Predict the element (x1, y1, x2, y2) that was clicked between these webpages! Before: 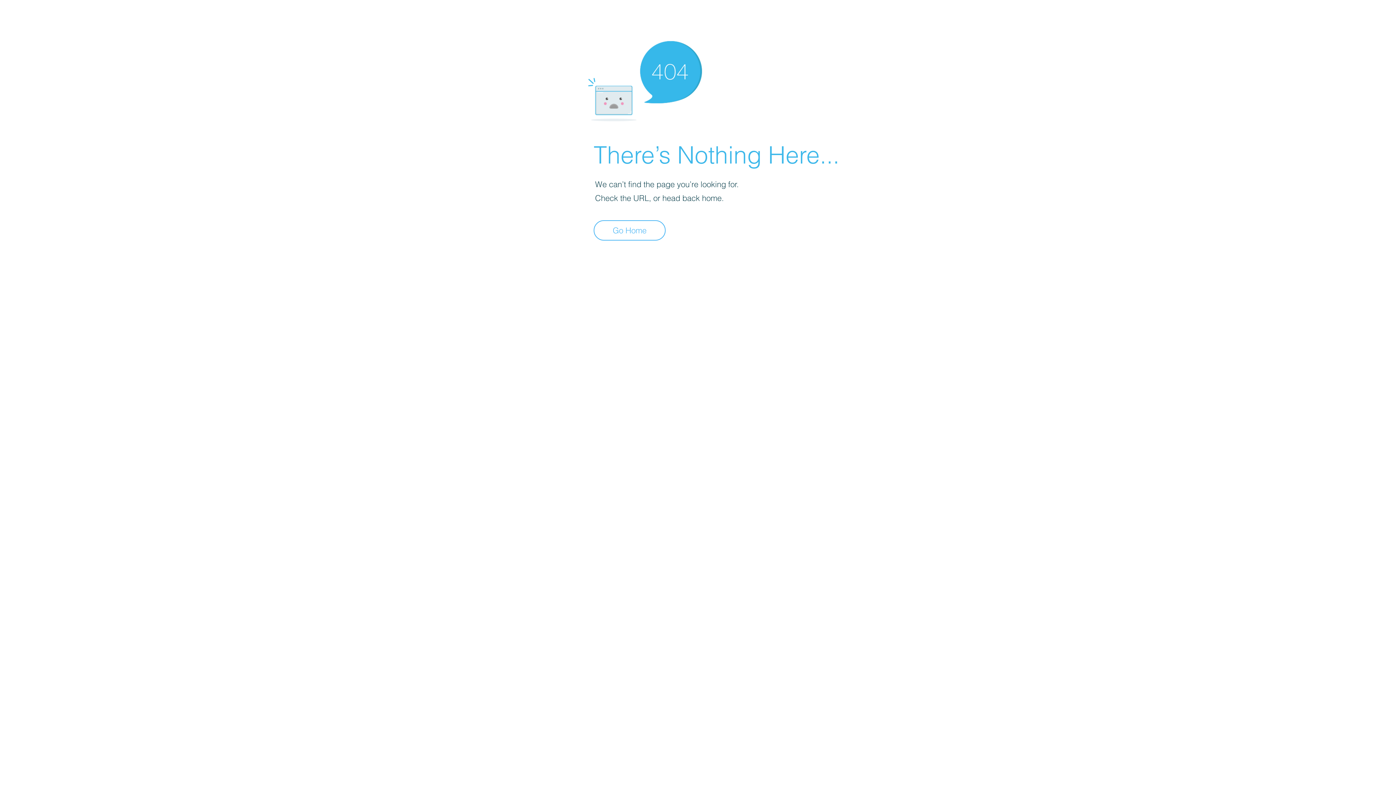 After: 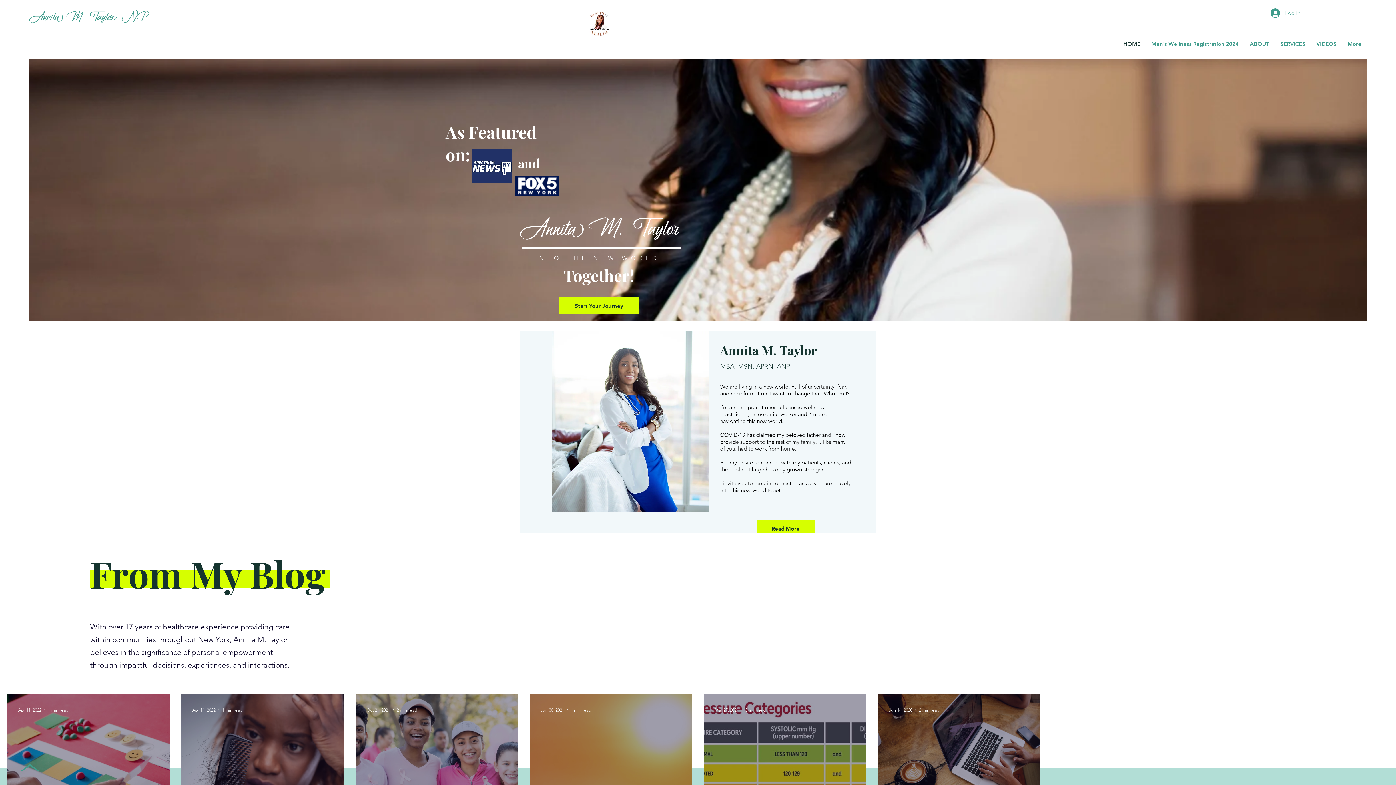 Action: bbox: (593, 220, 665, 240) label: Go Home